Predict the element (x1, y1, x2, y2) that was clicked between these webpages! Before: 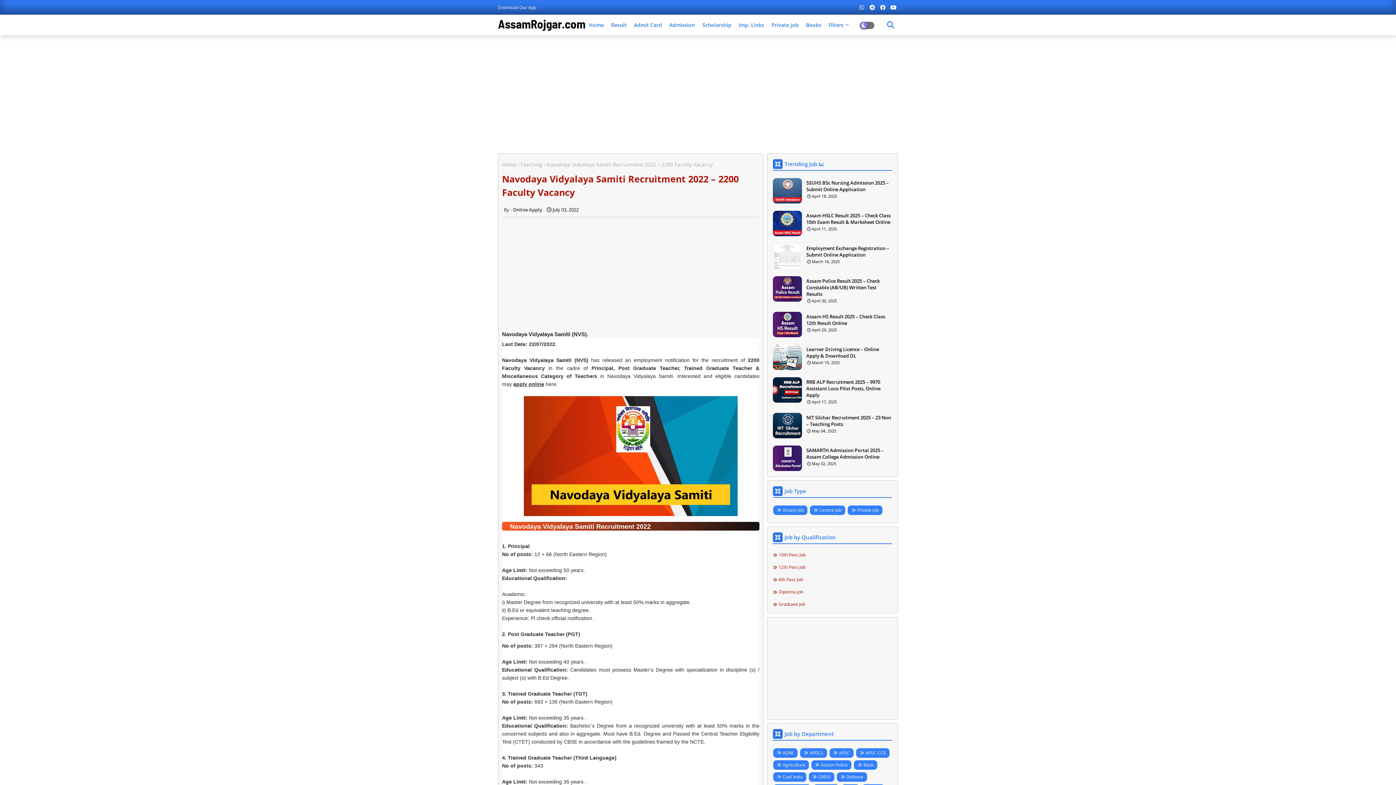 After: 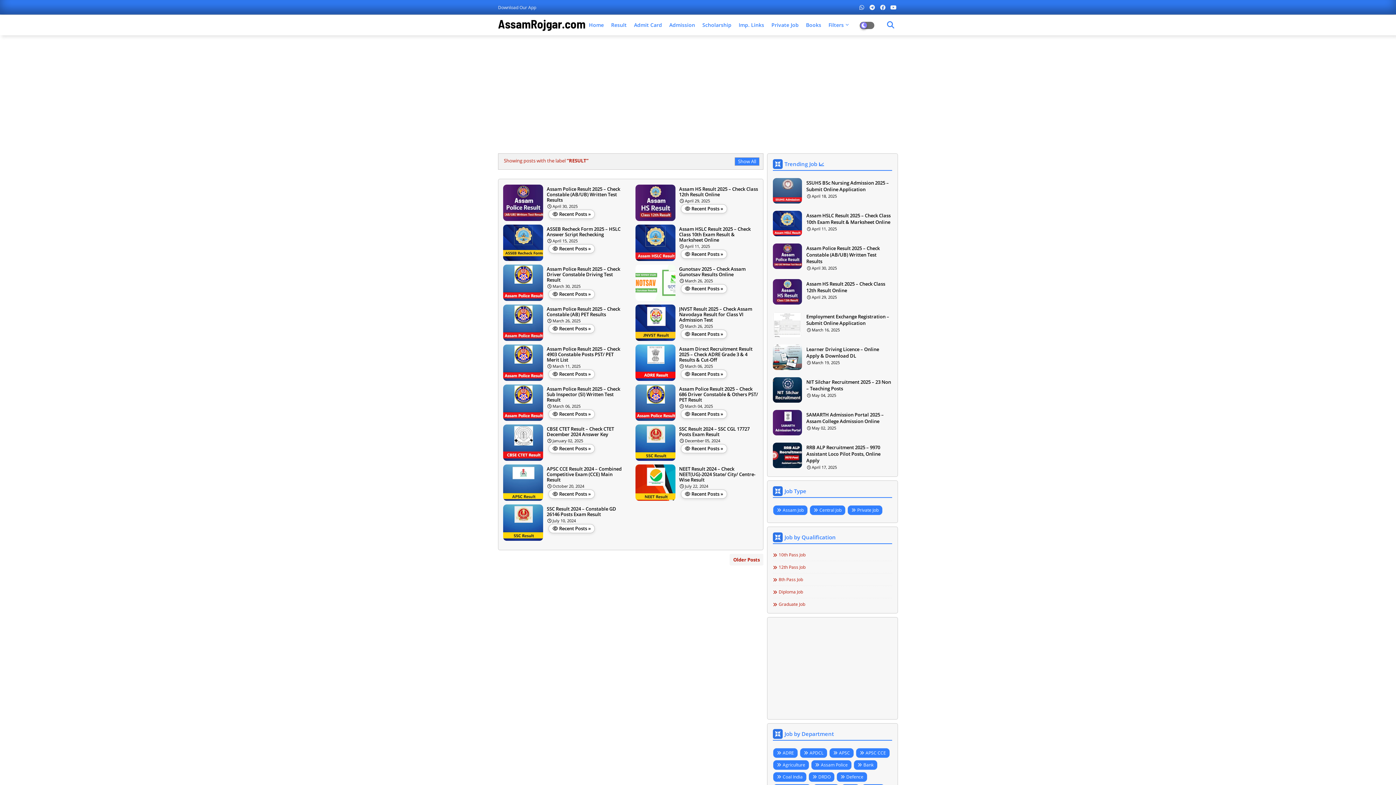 Action: bbox: (607, 14, 630, 35) label: Result